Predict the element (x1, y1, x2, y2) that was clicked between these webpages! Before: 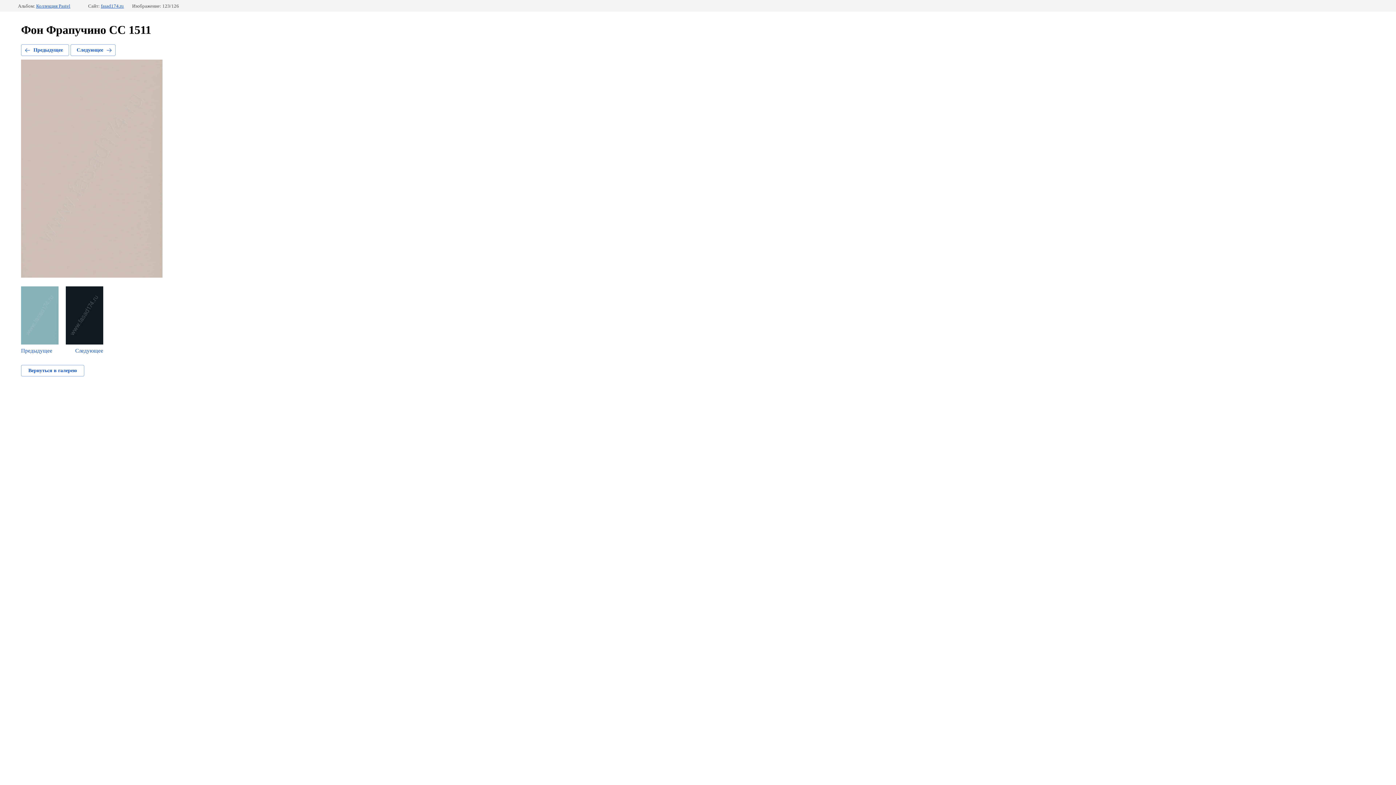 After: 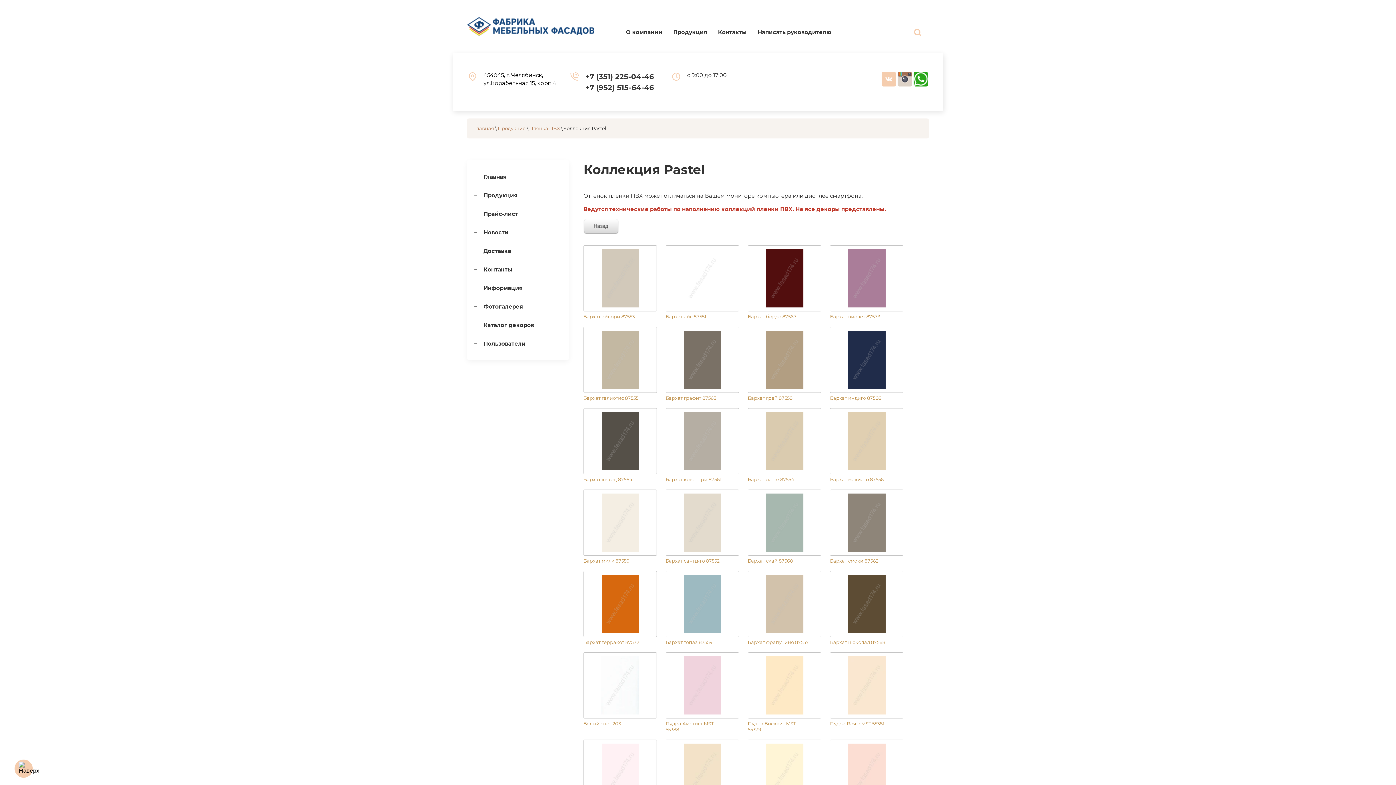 Action: bbox: (36, 3, 70, 8) label: Коллекция Pastel